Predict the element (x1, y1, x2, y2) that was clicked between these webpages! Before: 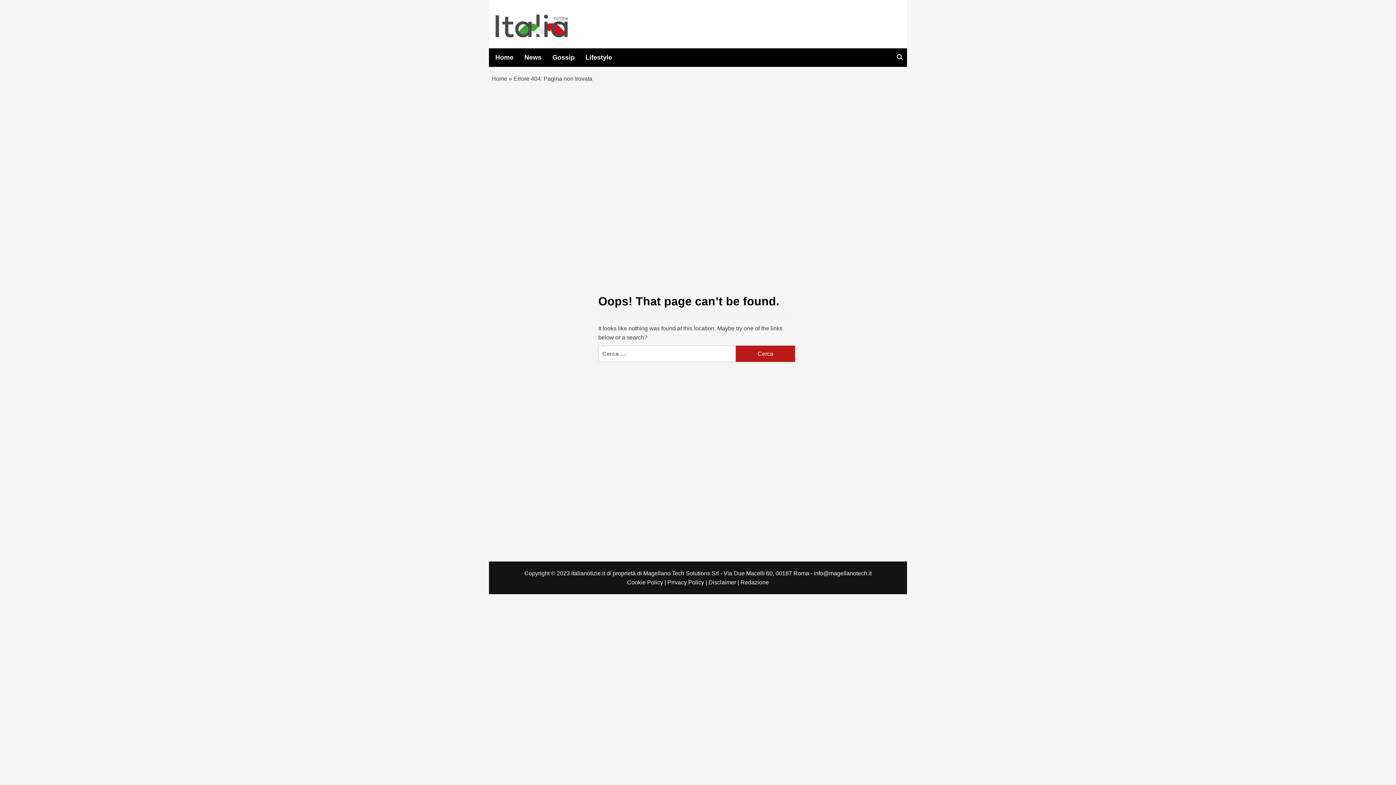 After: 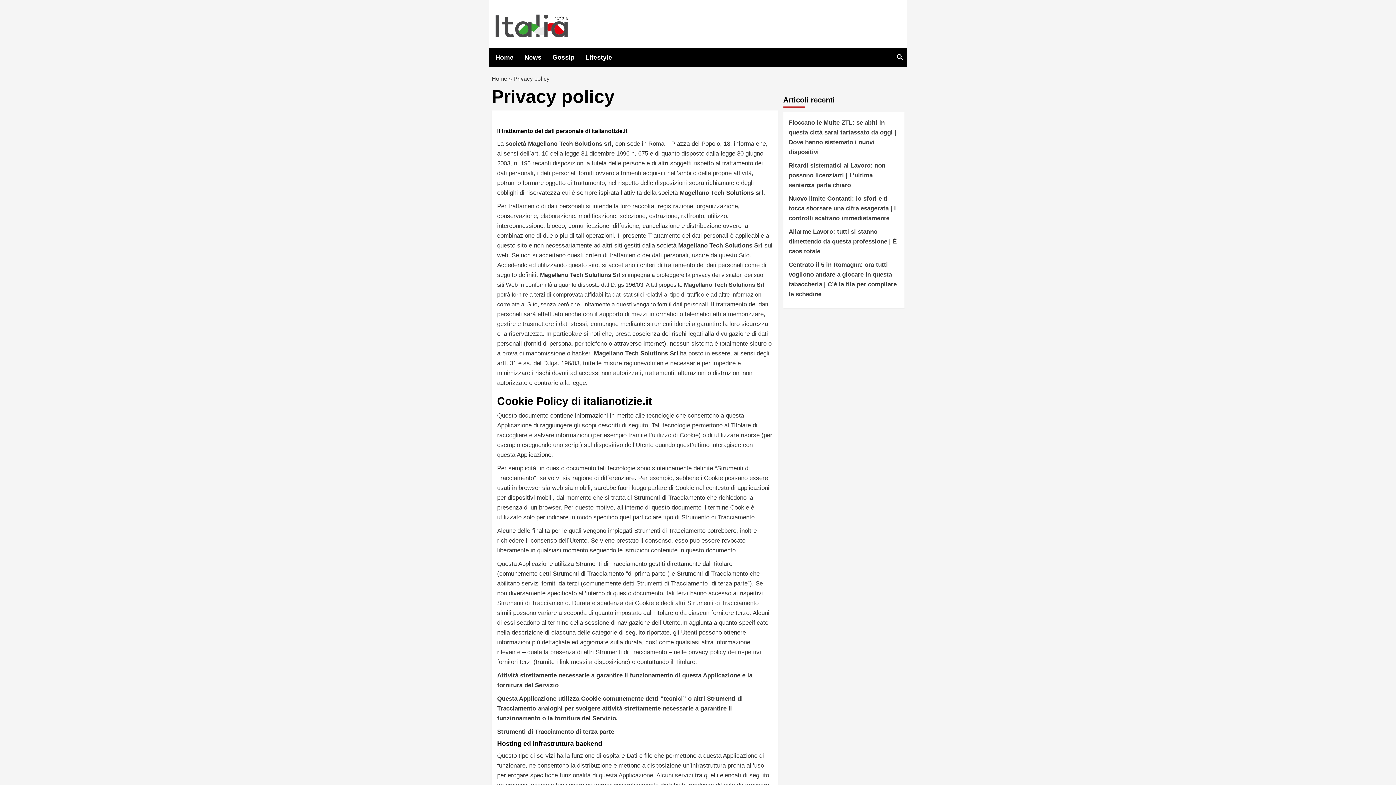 Action: label: Privacy Policy |  bbox: (667, 579, 708, 585)